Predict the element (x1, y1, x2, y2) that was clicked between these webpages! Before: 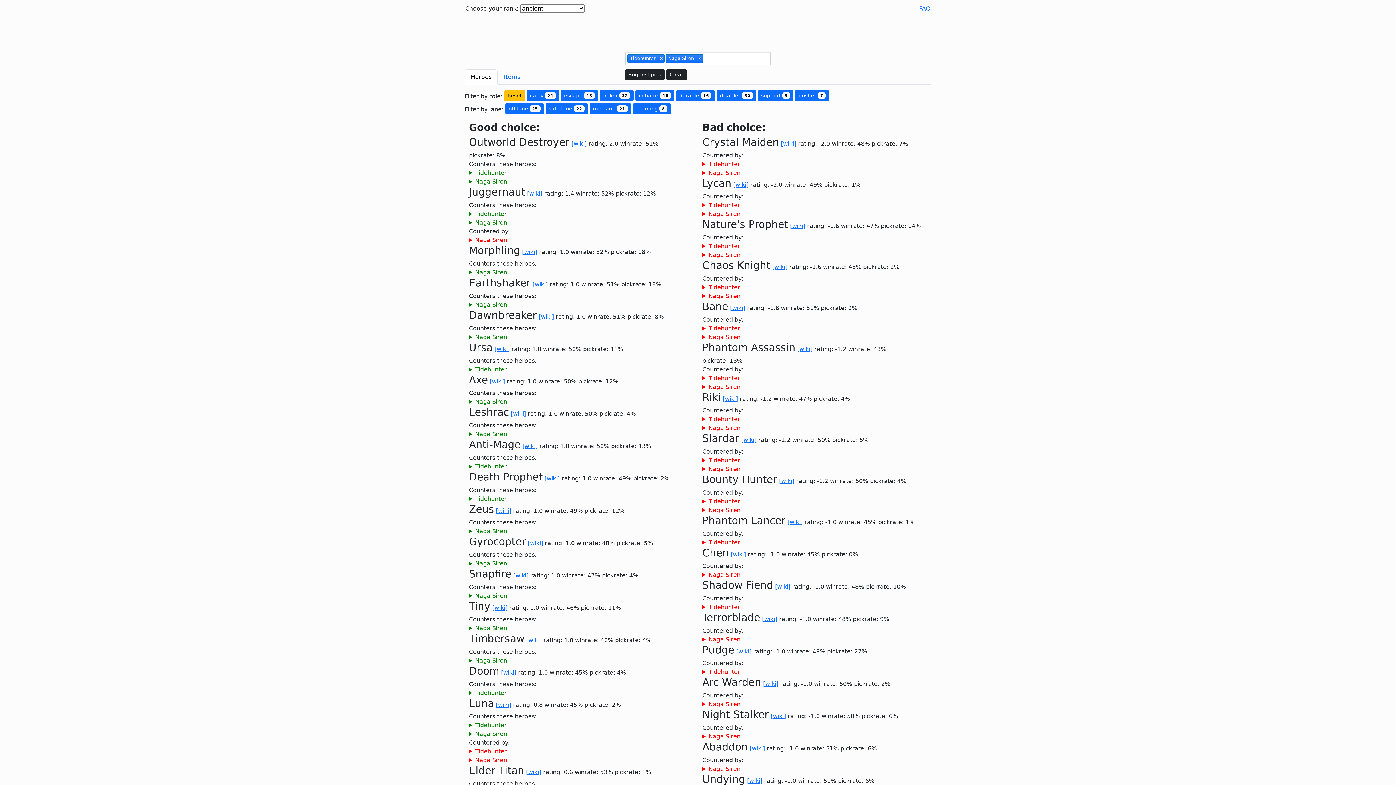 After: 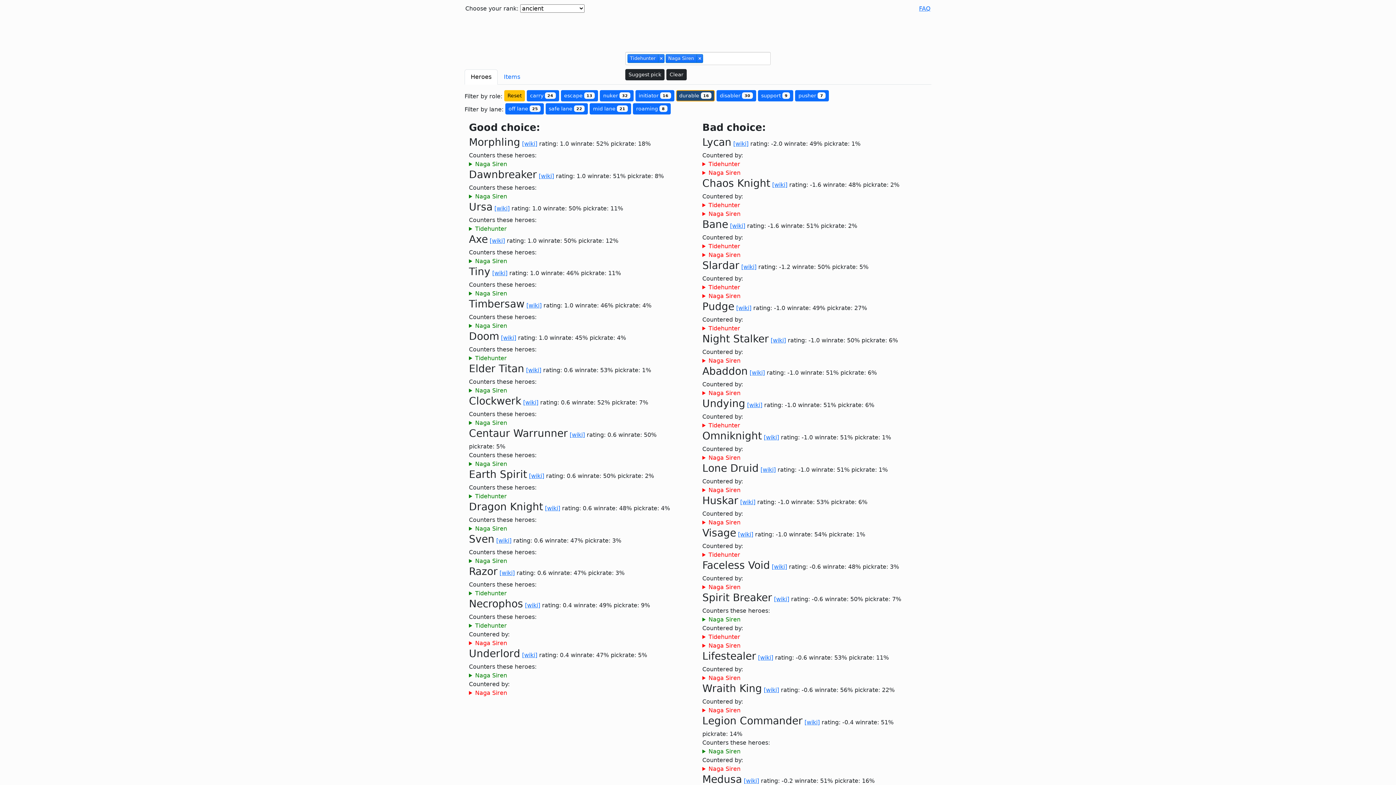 Action: label: durable 16 bbox: (676, 90, 714, 101)